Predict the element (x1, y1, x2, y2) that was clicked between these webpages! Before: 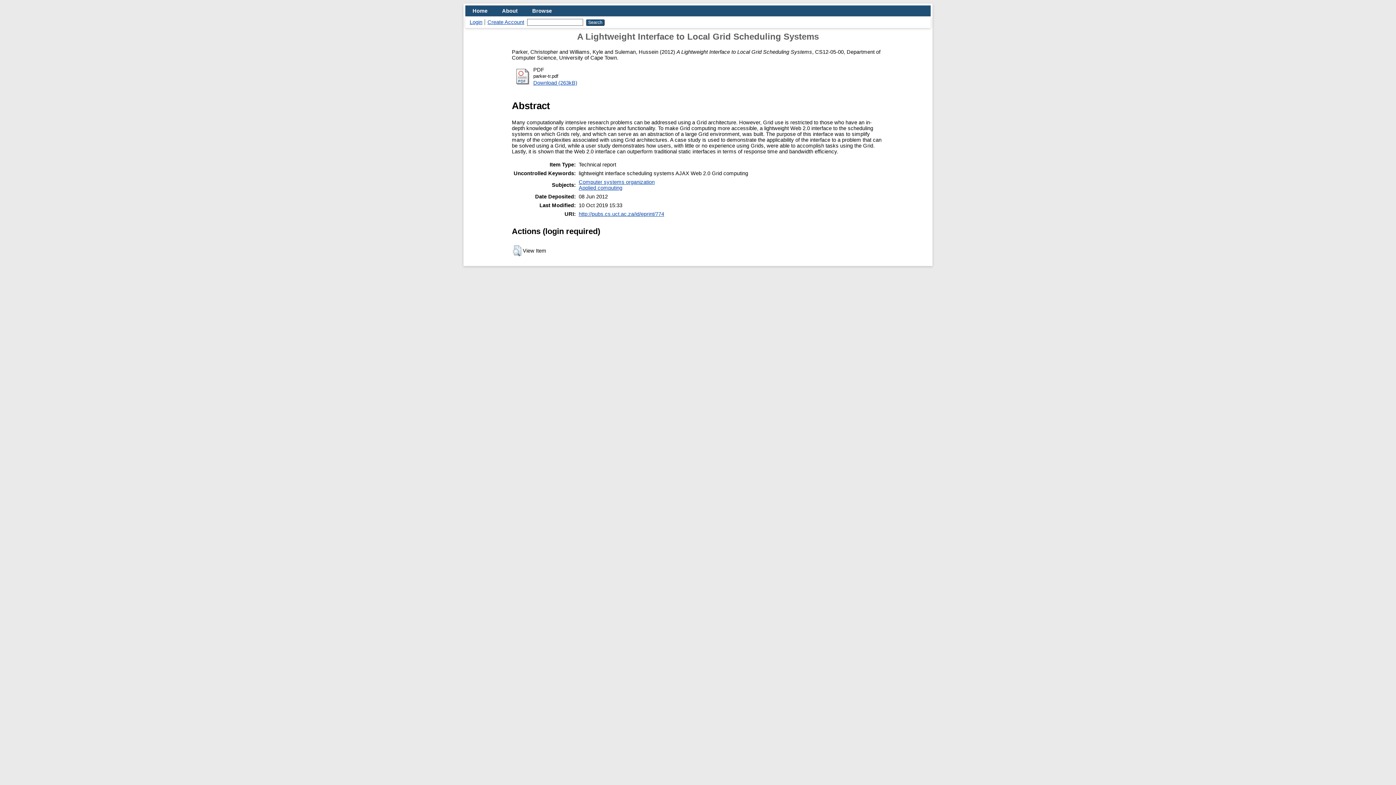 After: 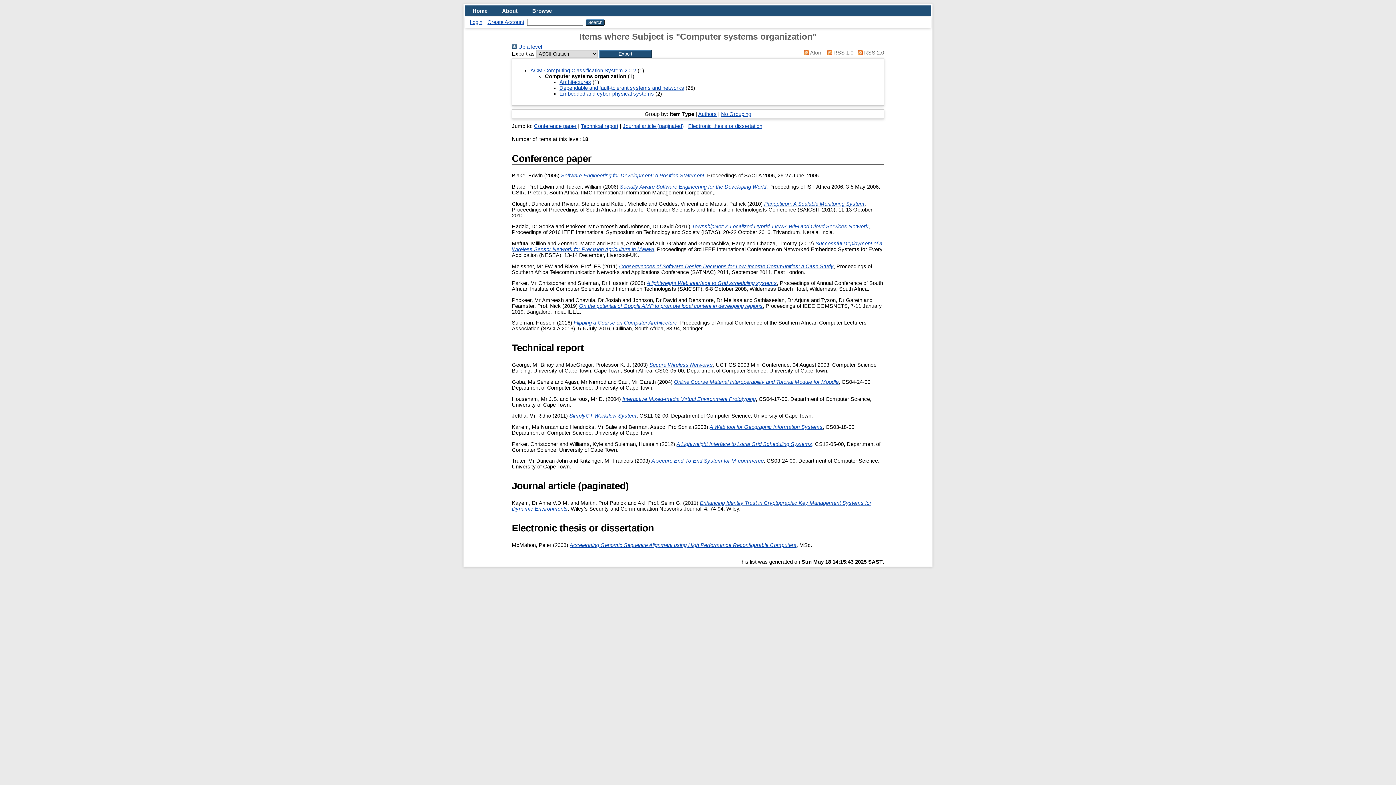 Action: label: Computer systems organization bbox: (578, 179, 654, 185)